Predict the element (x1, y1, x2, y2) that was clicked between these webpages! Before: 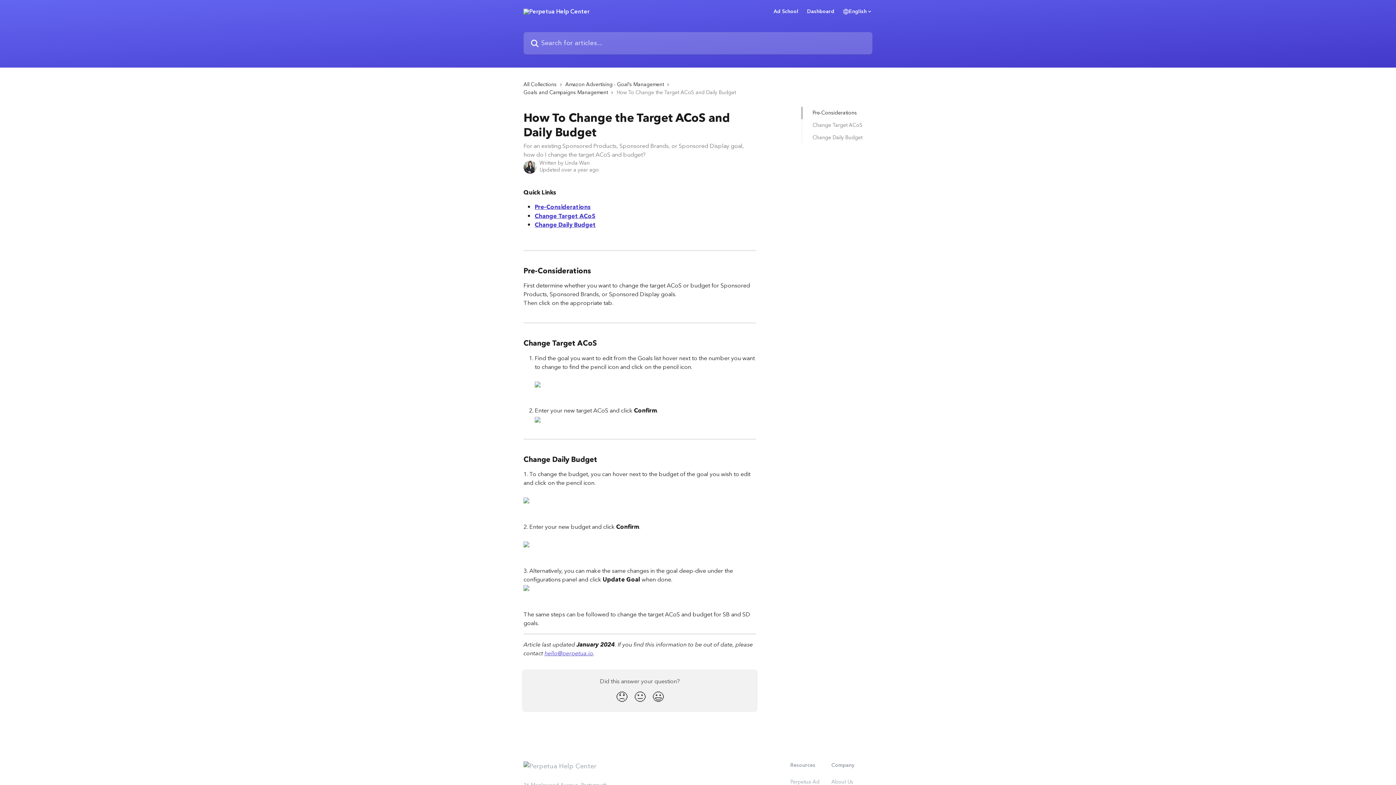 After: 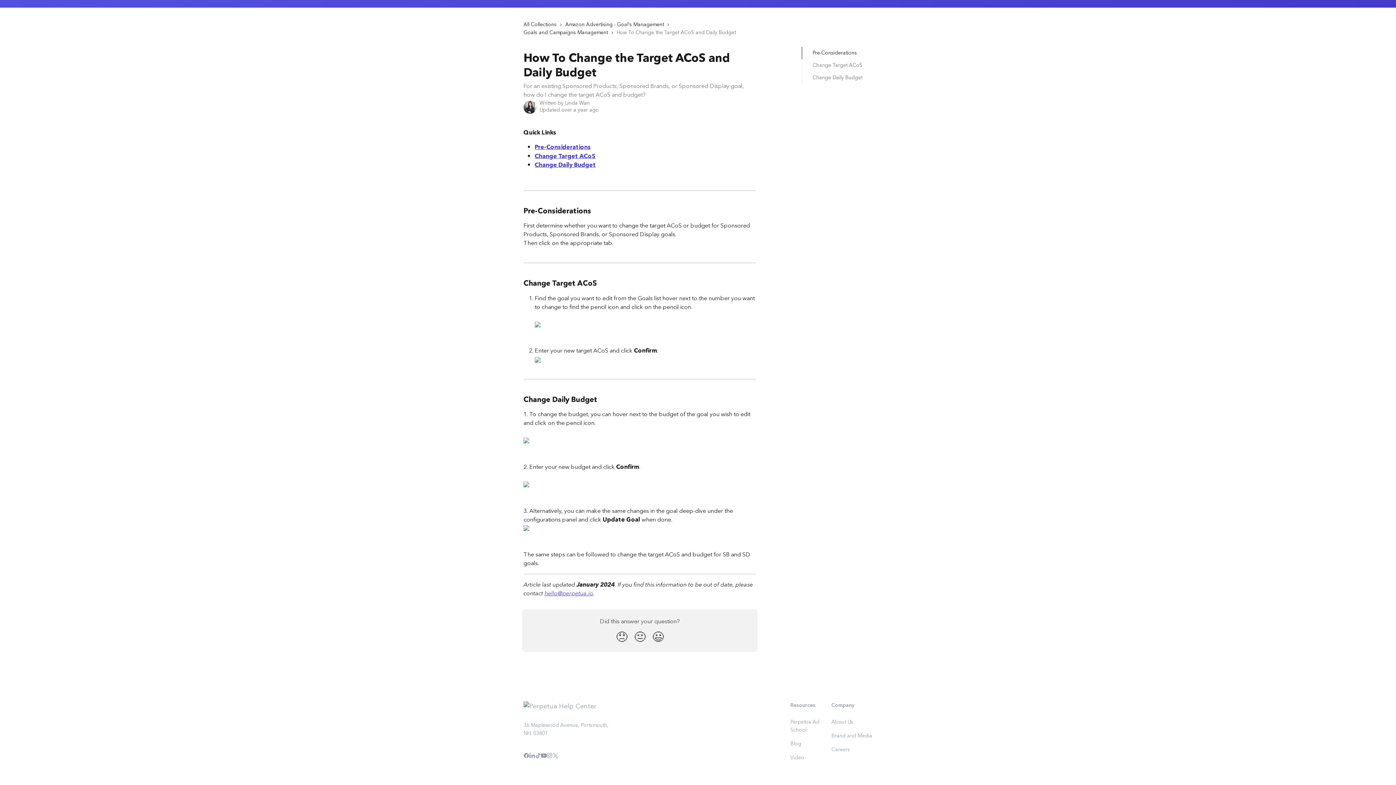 Action: label: Change Target ACoS bbox: (812, 121, 862, 129)